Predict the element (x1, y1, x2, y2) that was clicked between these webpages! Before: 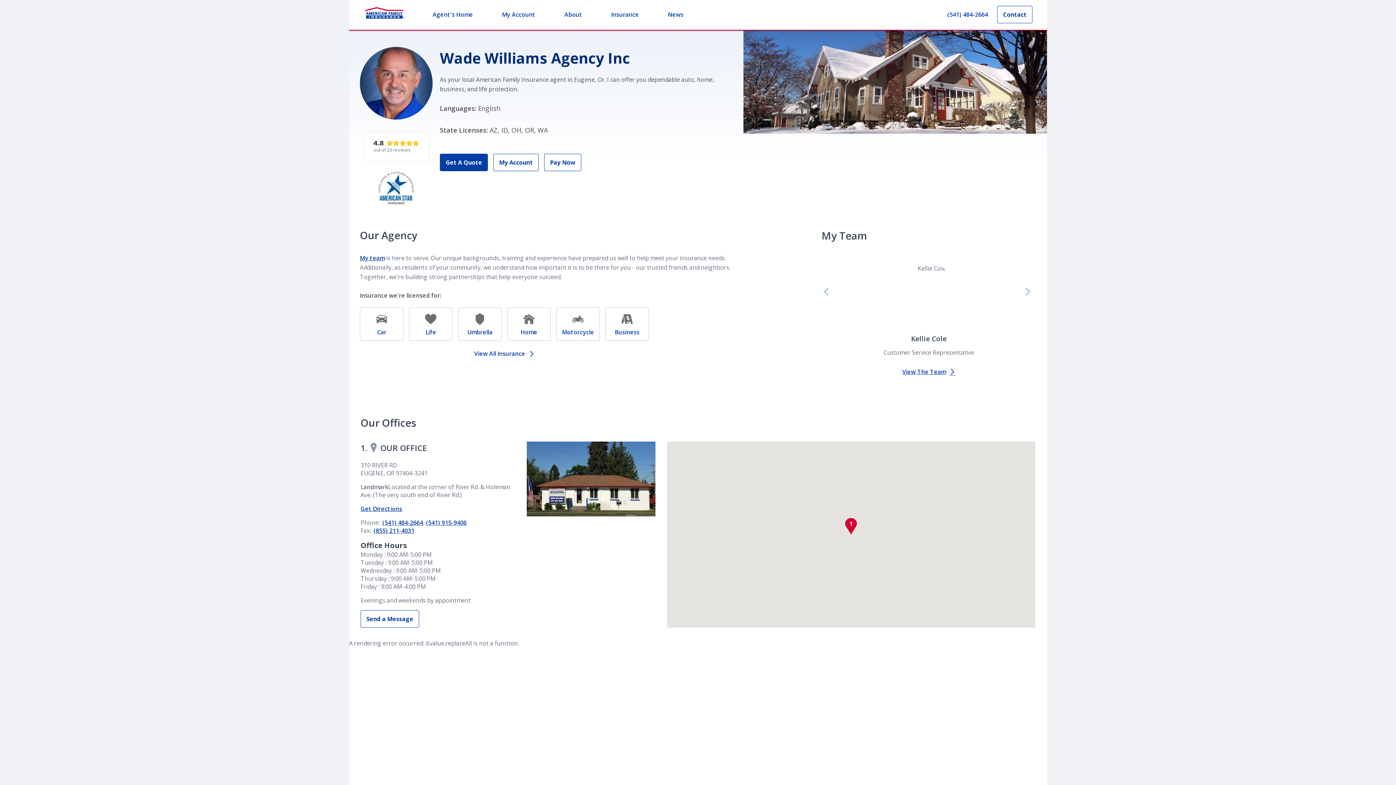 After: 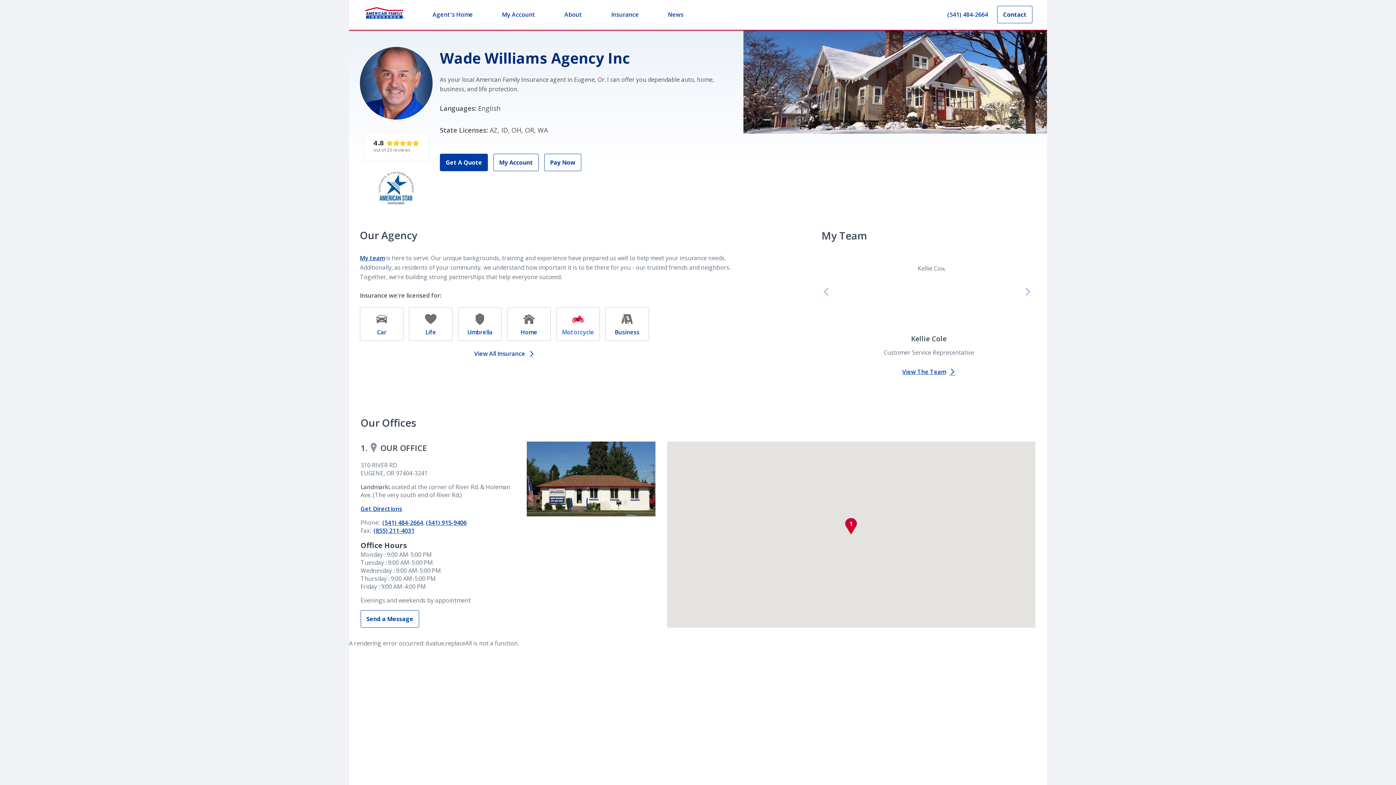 Action: bbox: (556, 307, 600, 341) label: Motorcycle